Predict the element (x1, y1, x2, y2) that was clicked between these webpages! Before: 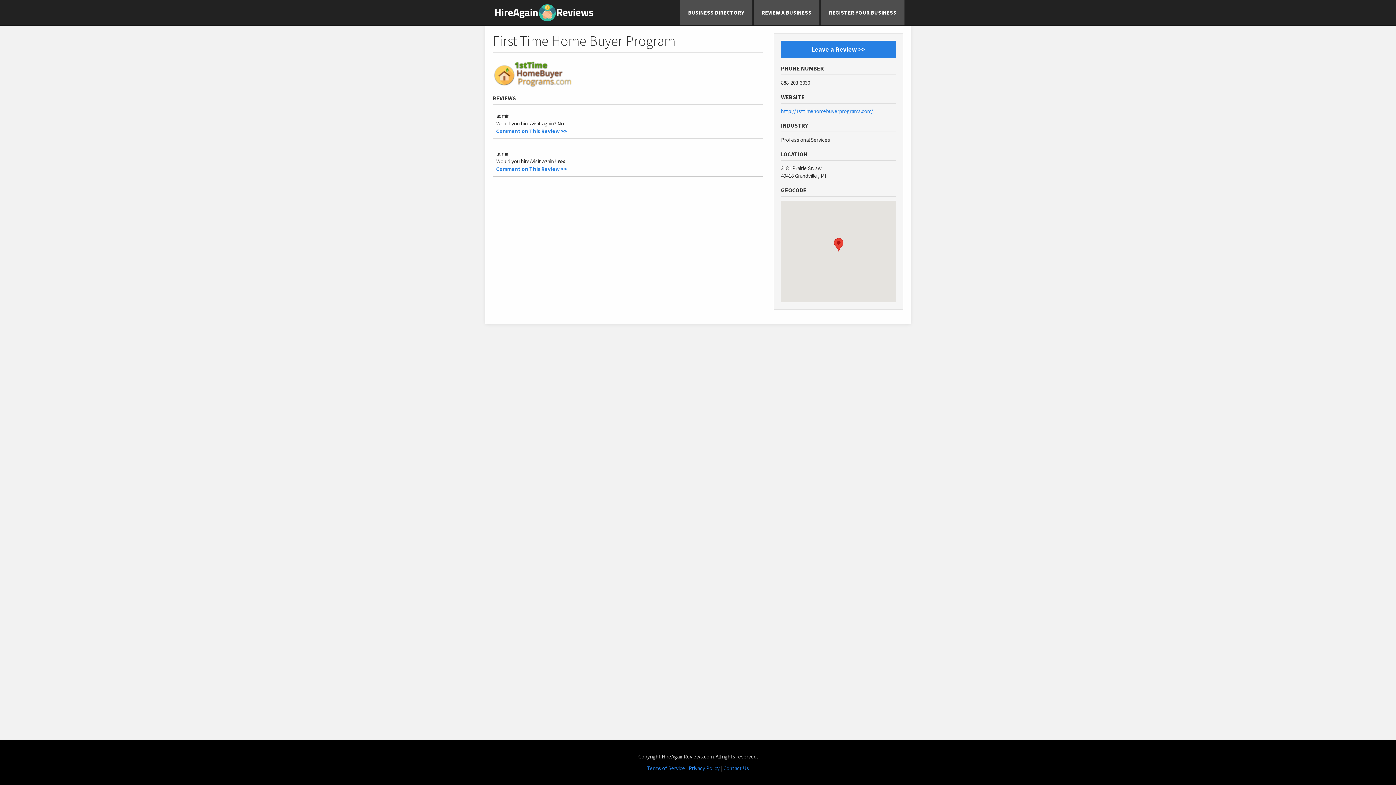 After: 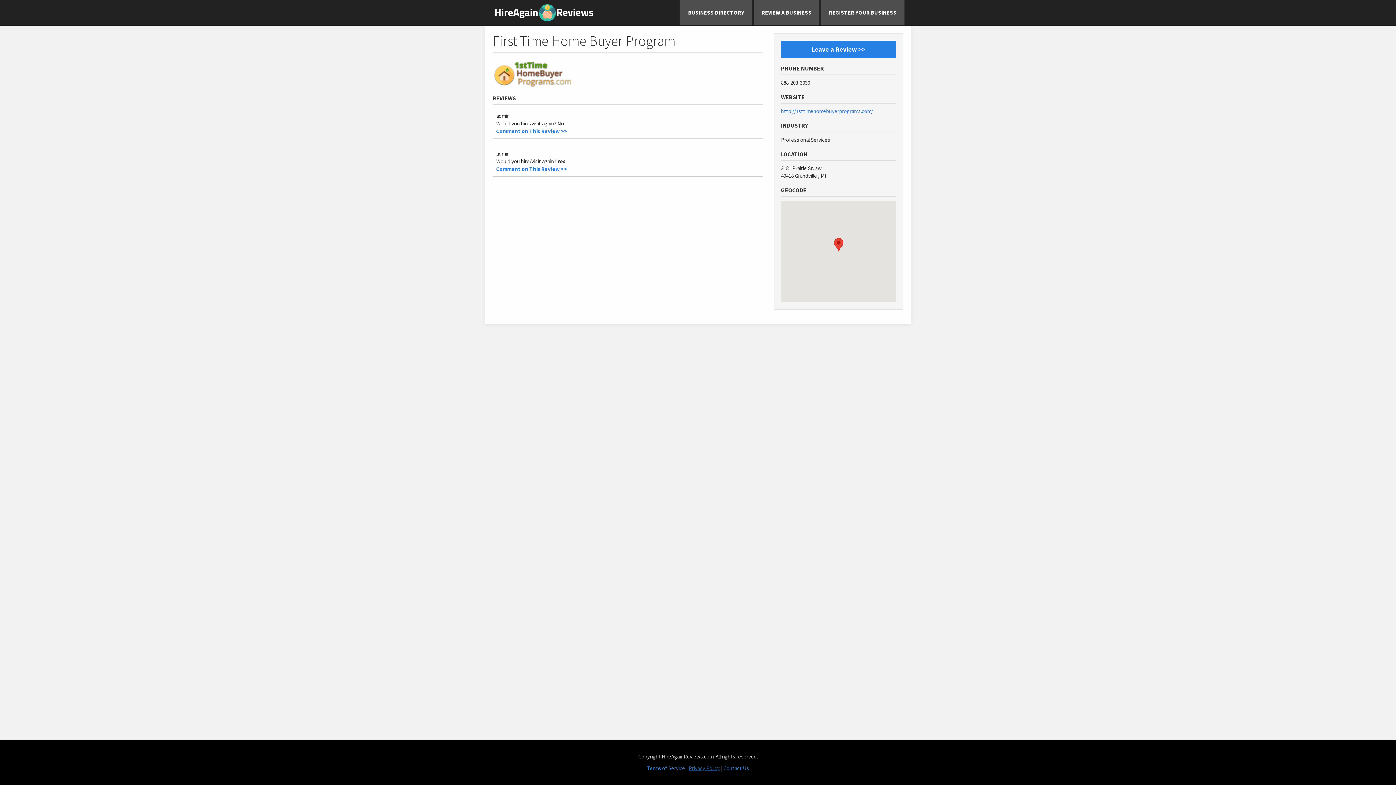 Action: label: Privacy Policy bbox: (688, 764, 719, 771)